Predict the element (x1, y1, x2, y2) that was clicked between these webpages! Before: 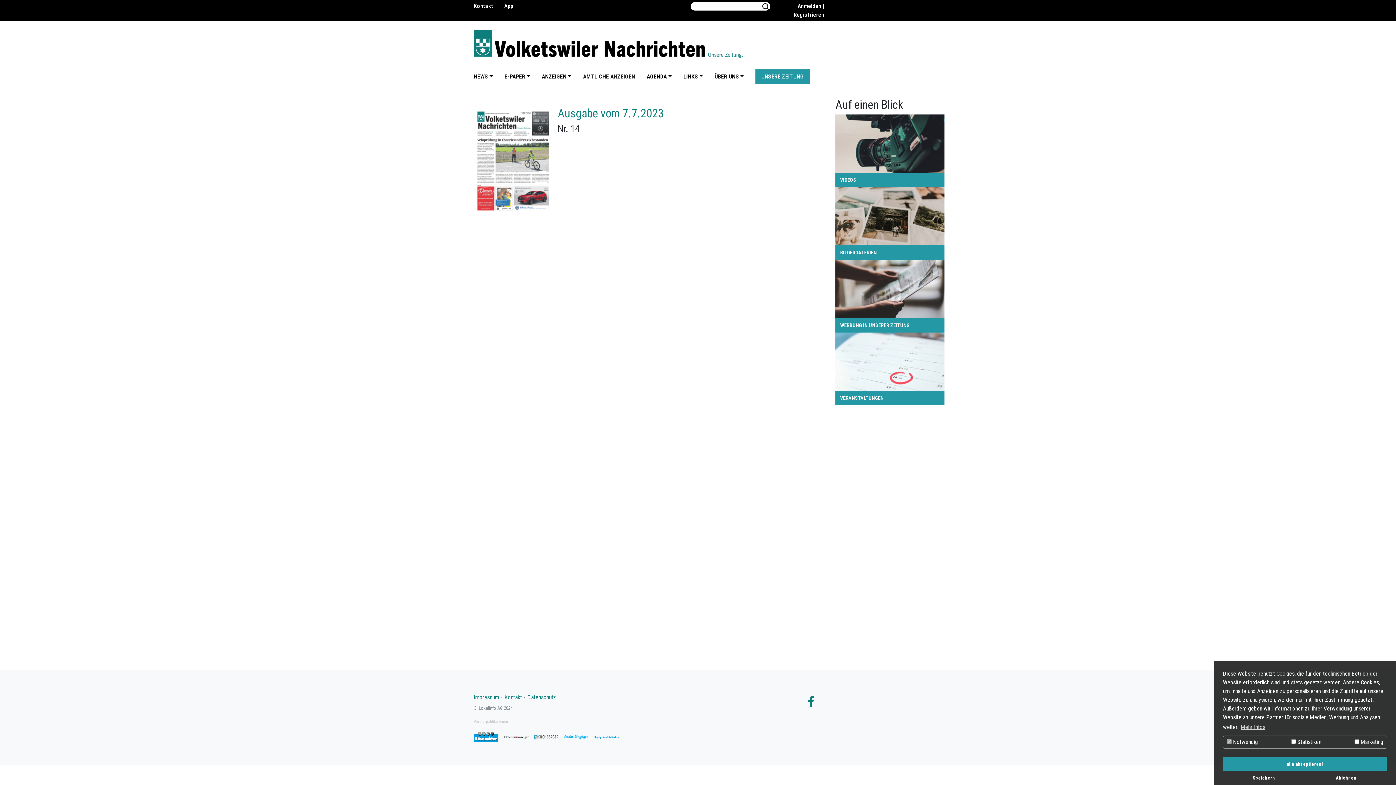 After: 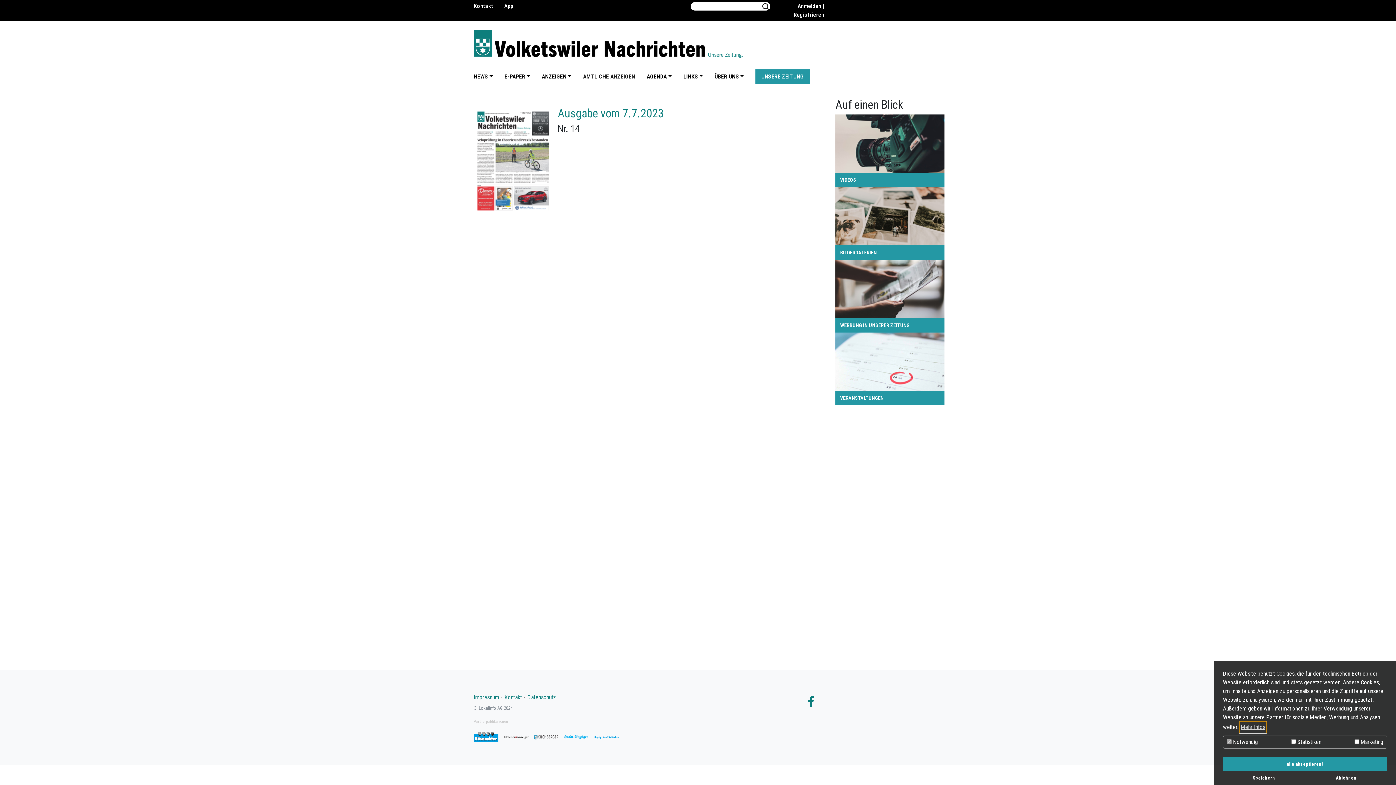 Action: bbox: (1240, 722, 1266, 733) label: learn more about cookies